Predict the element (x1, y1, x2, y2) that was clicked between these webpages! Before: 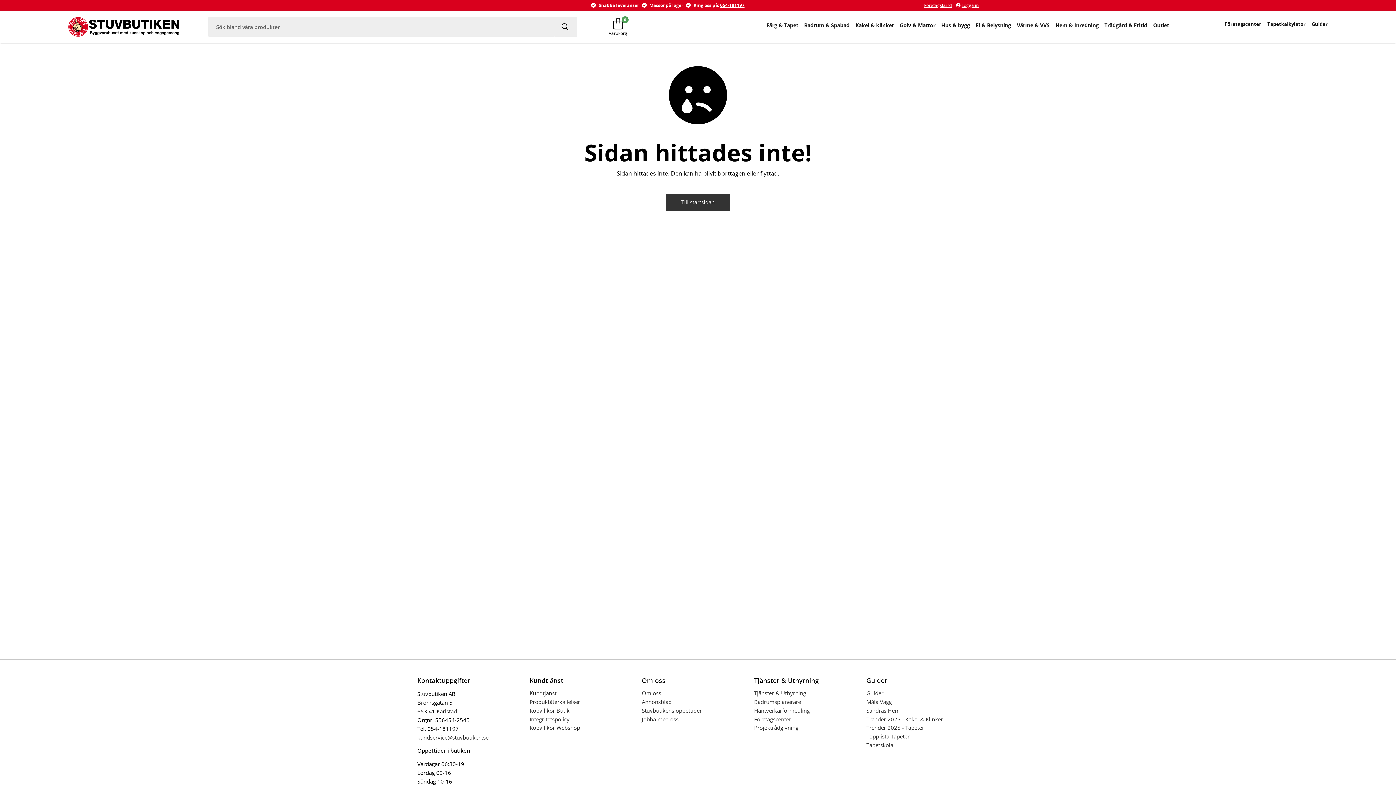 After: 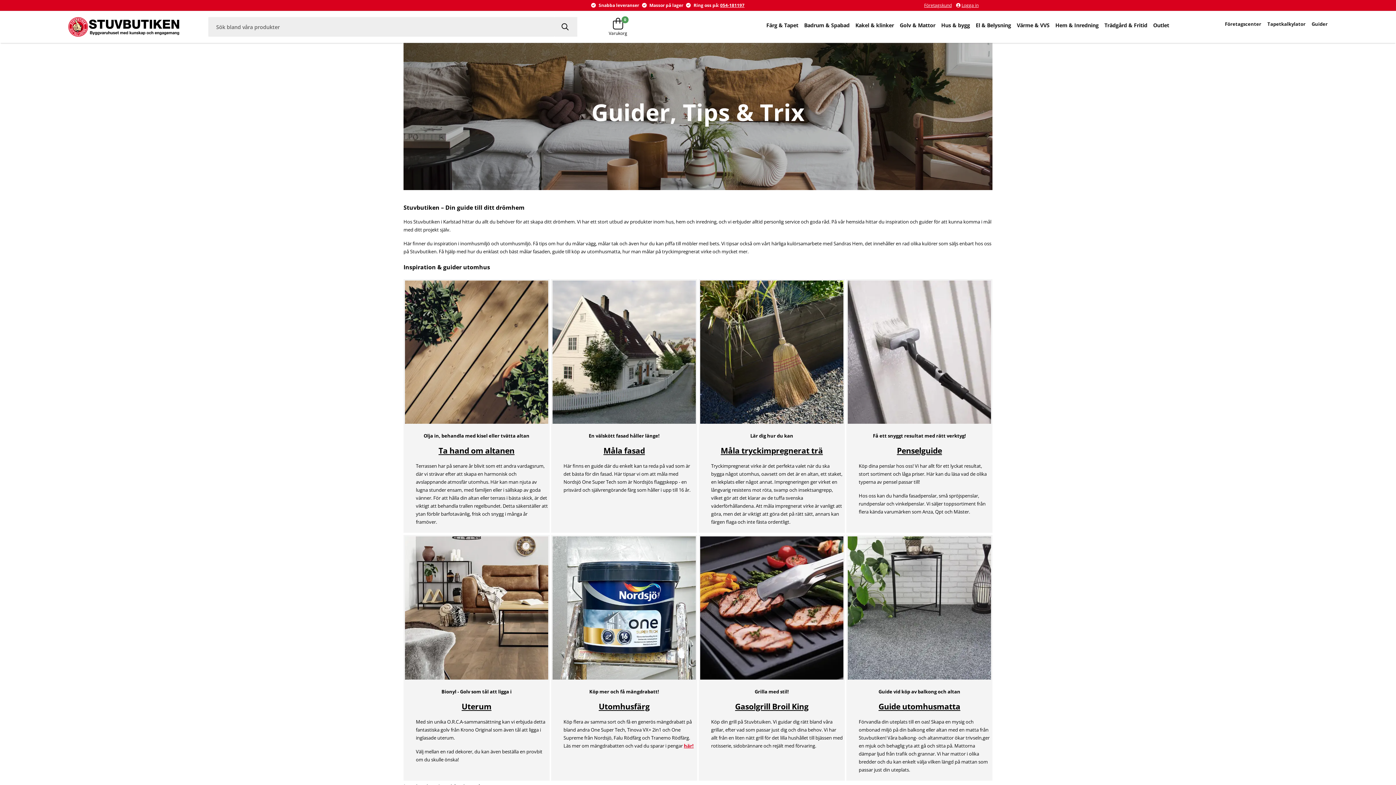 Action: label: Guider bbox: (1312, 19, 1334, 28)